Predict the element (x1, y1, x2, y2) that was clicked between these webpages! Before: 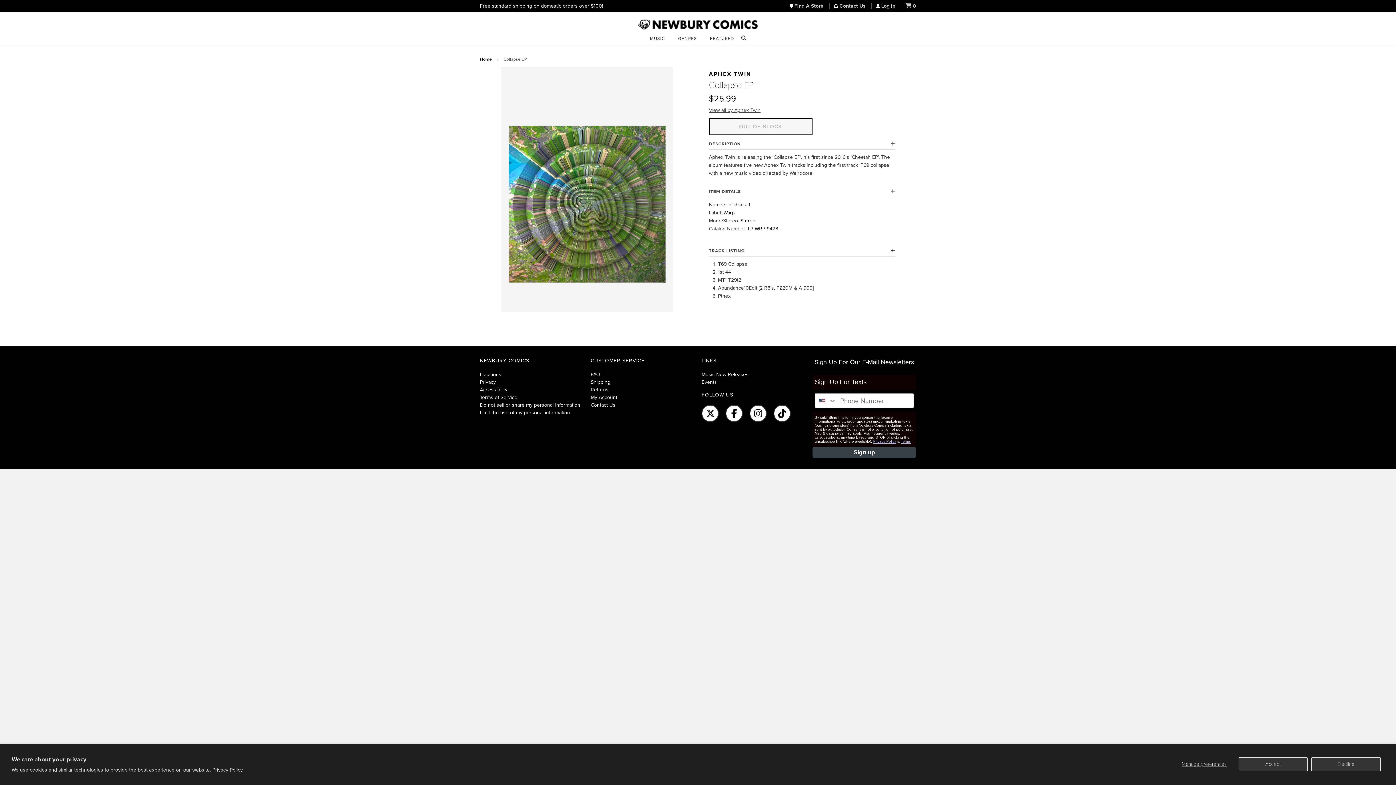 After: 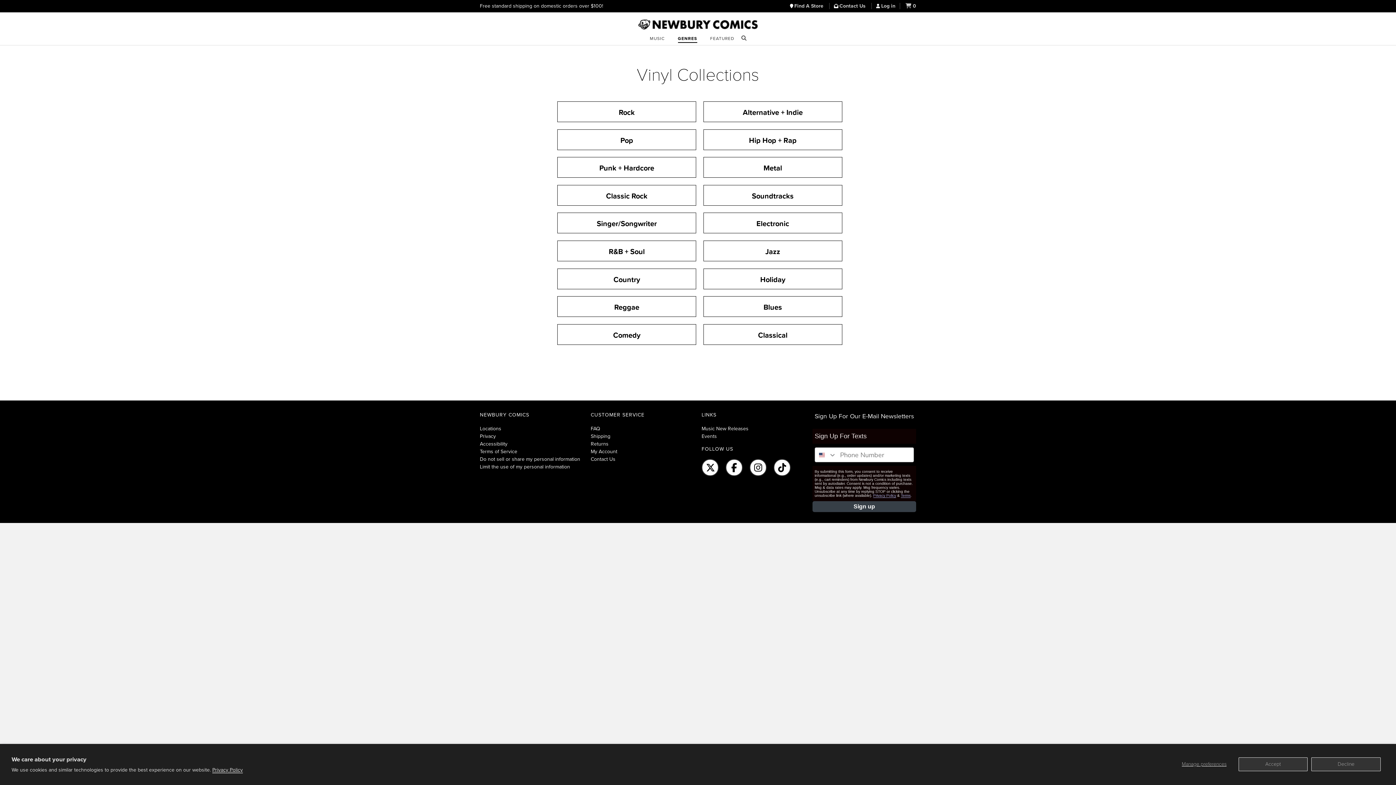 Action: bbox: (678, 33, 697, 42) label: GENRES